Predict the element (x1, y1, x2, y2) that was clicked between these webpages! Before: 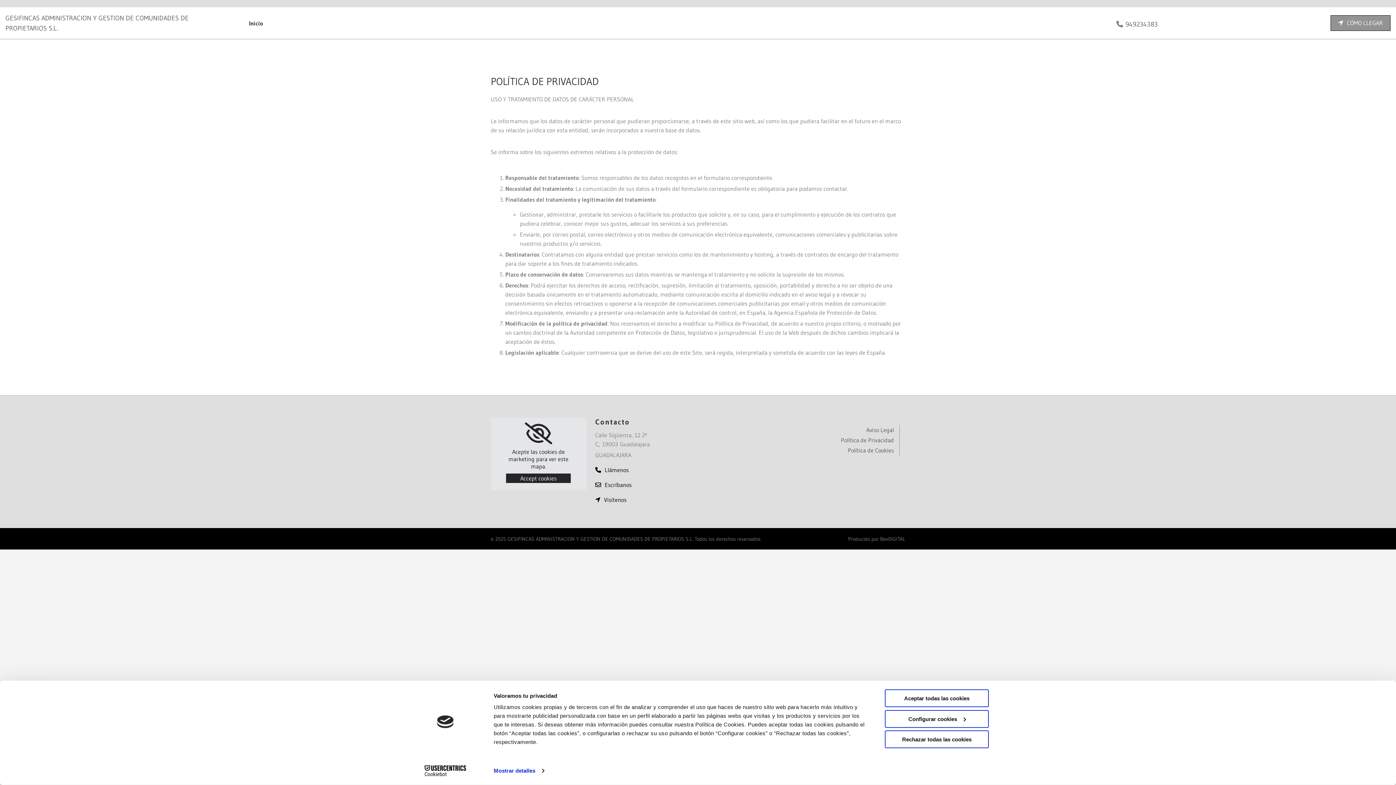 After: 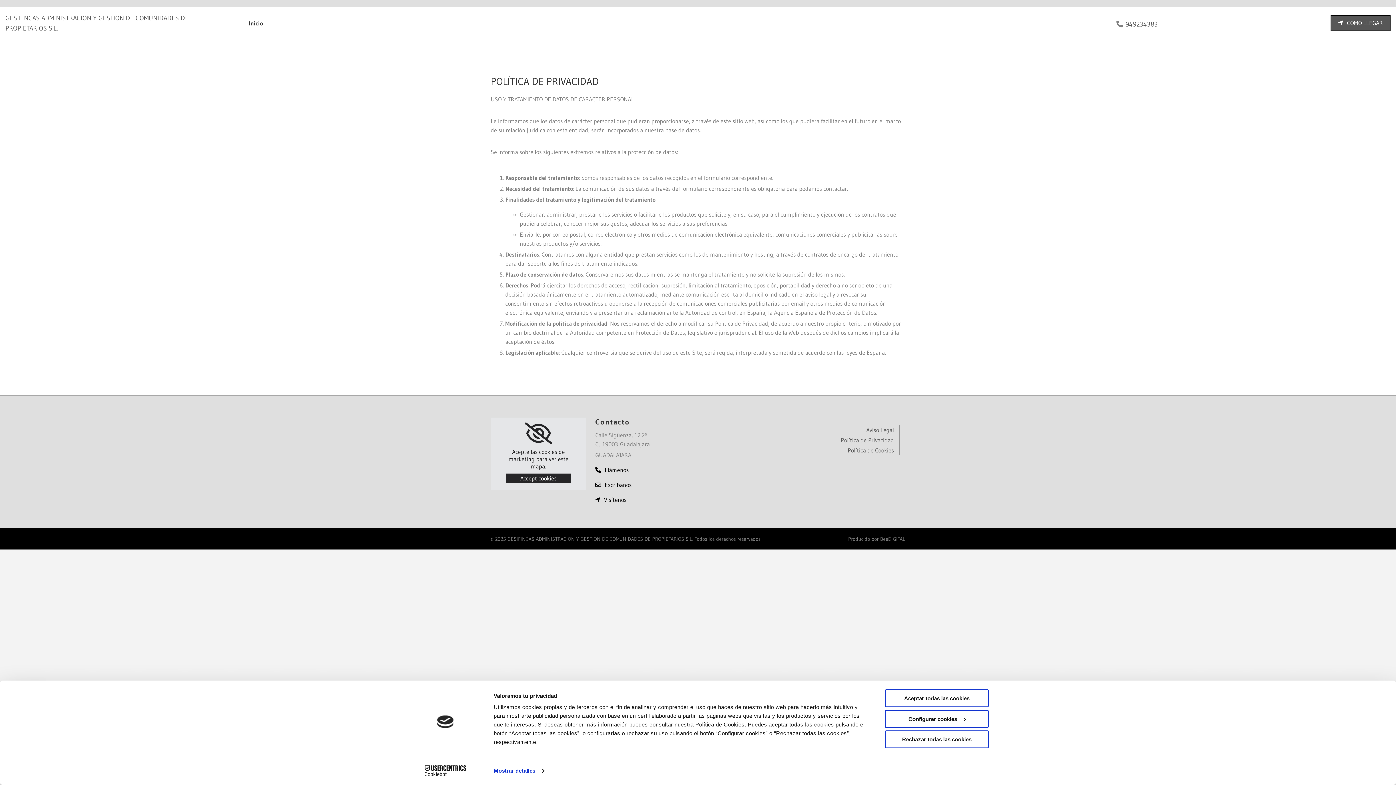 Action: bbox: (1330, 15, 1390, 30) label: CÓMO LLEGAR